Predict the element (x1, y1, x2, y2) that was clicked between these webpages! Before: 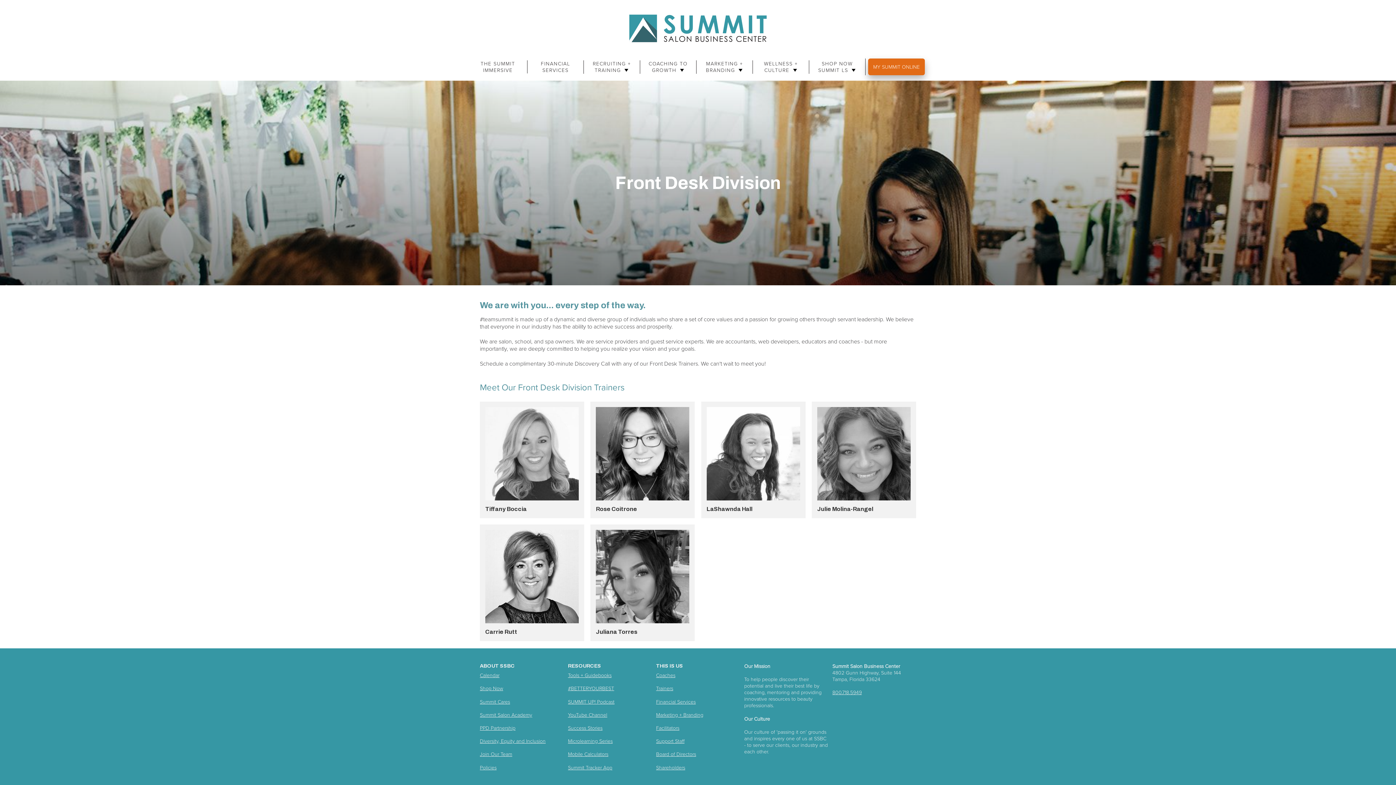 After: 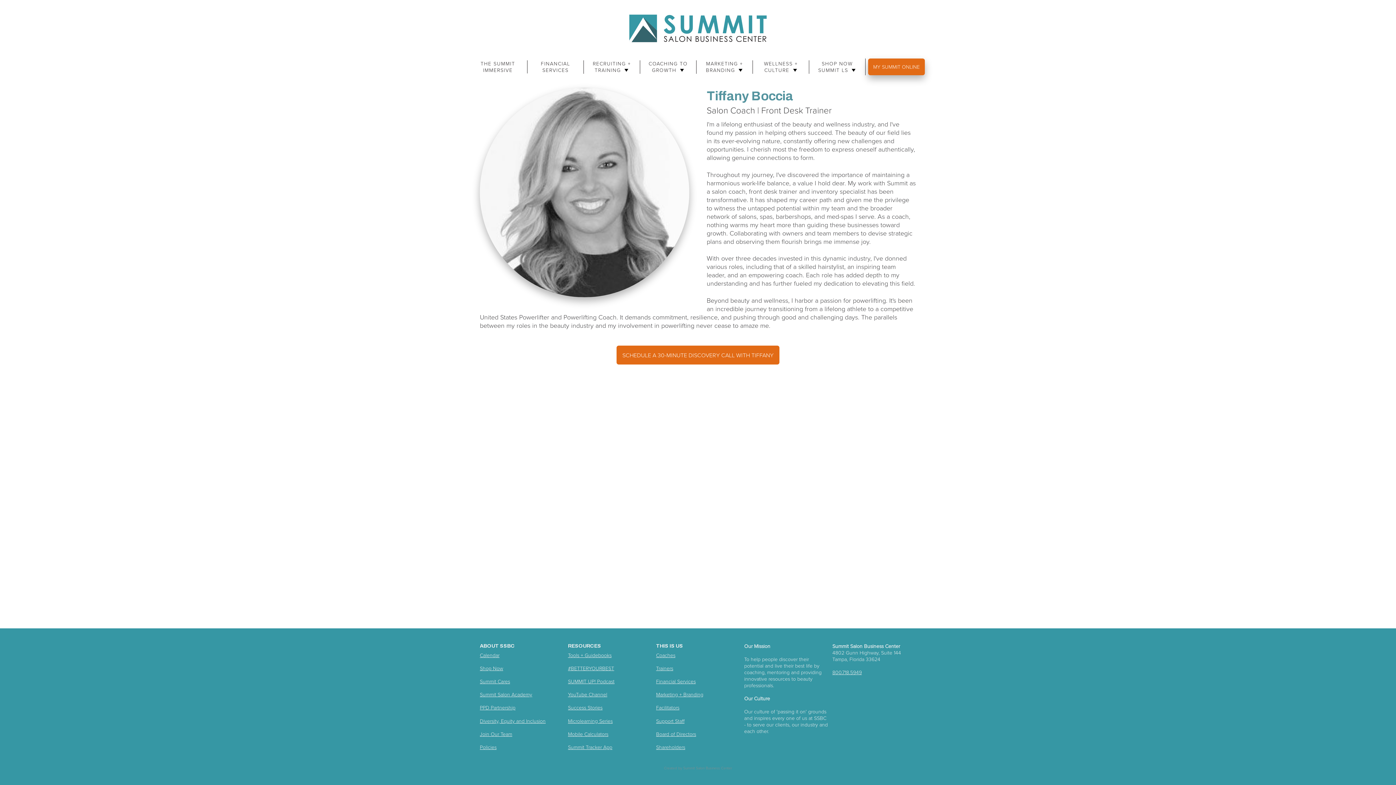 Action: bbox: (485, 407, 578, 500)